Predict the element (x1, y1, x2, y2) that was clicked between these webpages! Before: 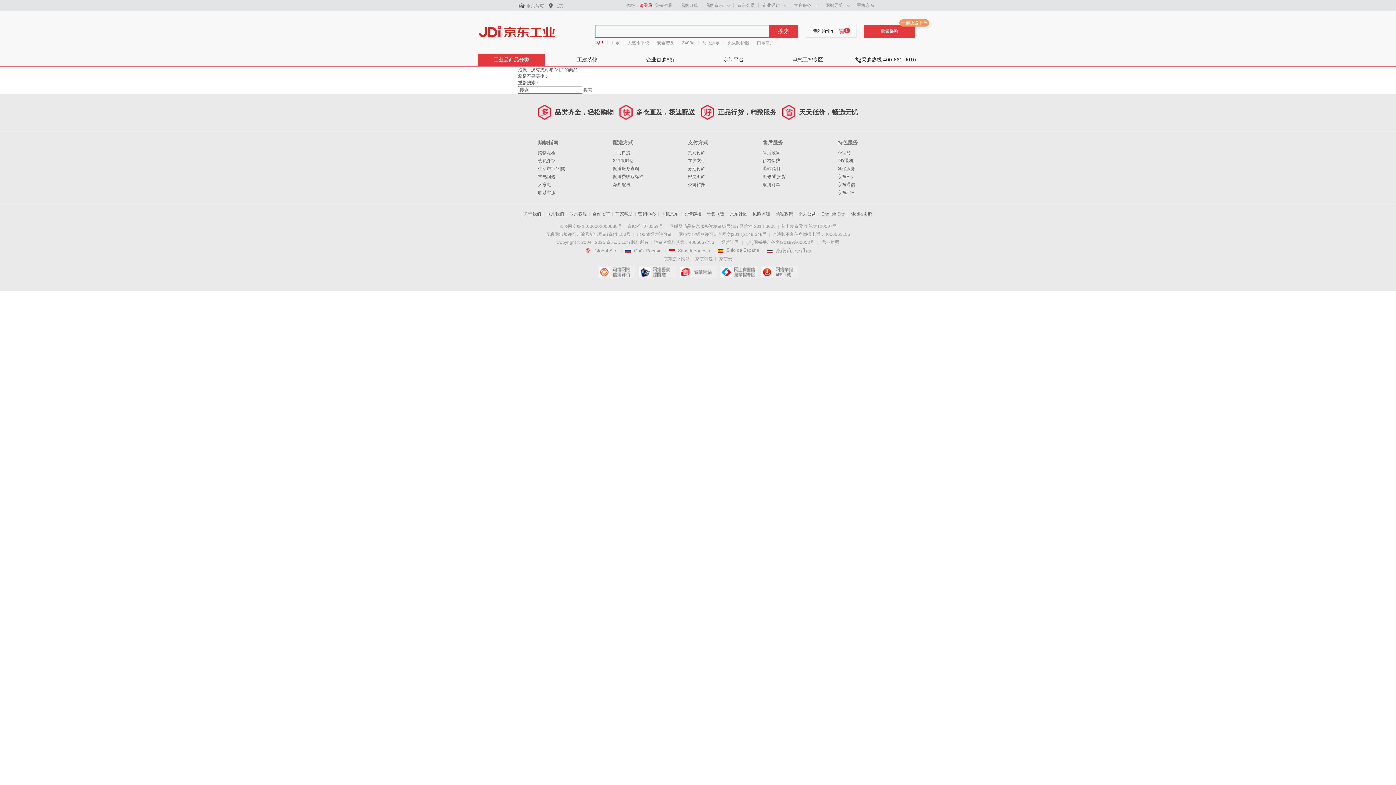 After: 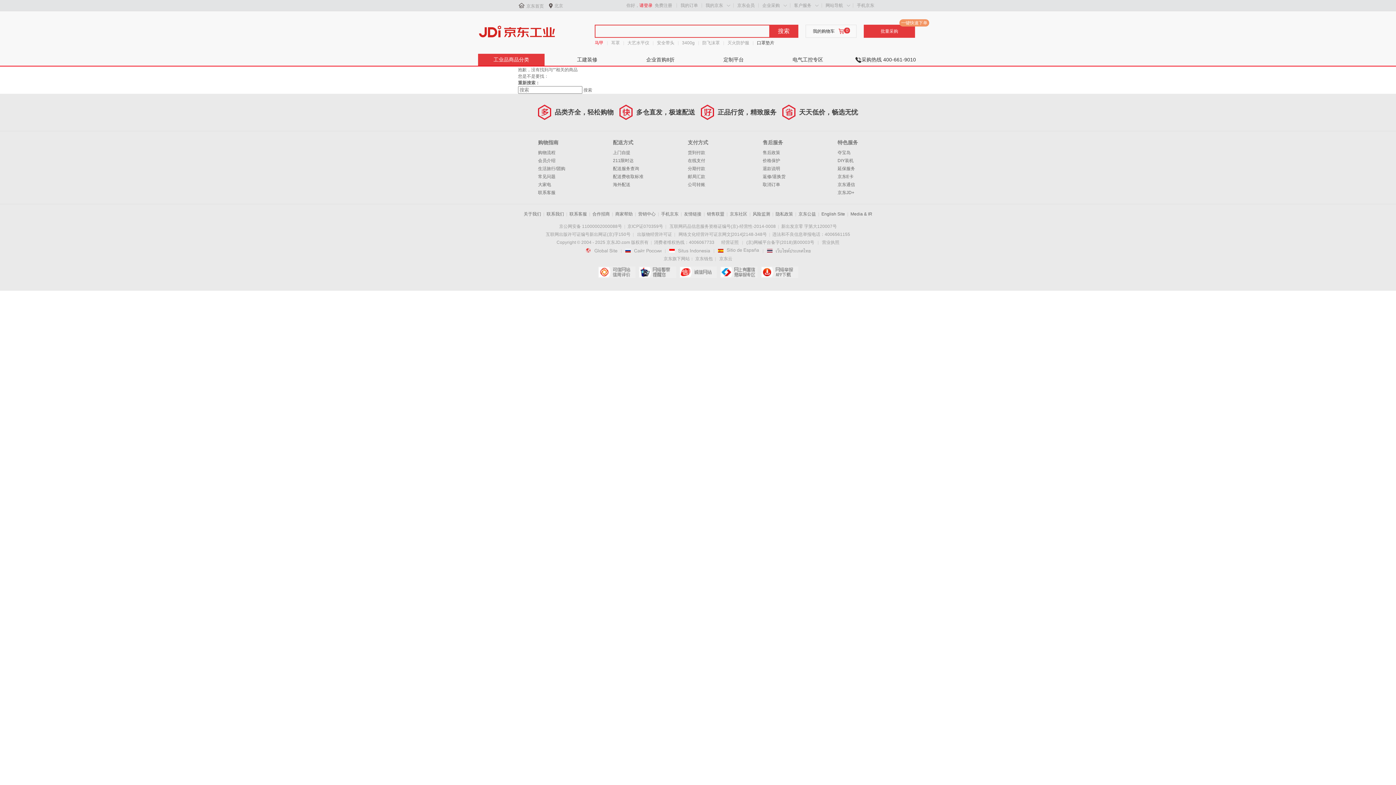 Action: bbox: (757, 39, 774, 46) label: 口罩垫片